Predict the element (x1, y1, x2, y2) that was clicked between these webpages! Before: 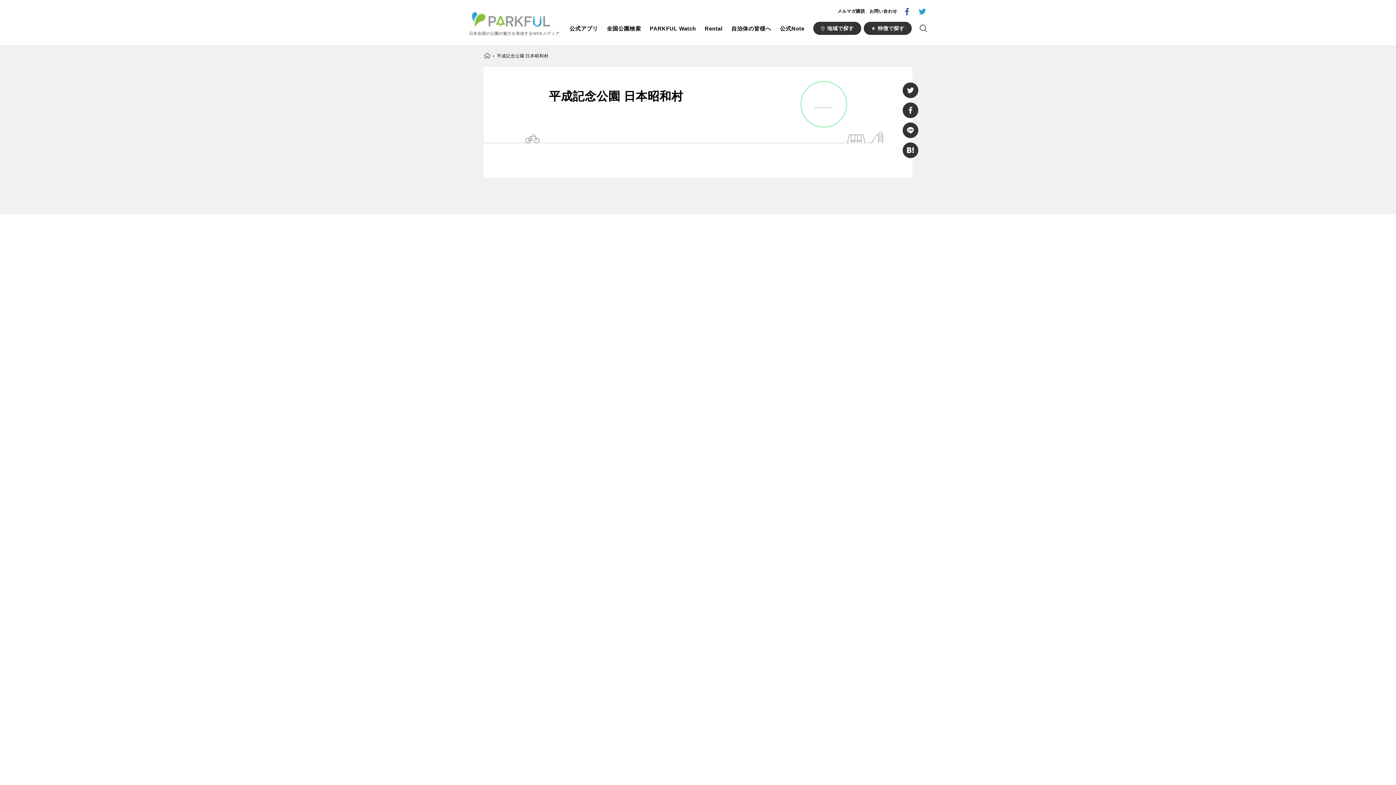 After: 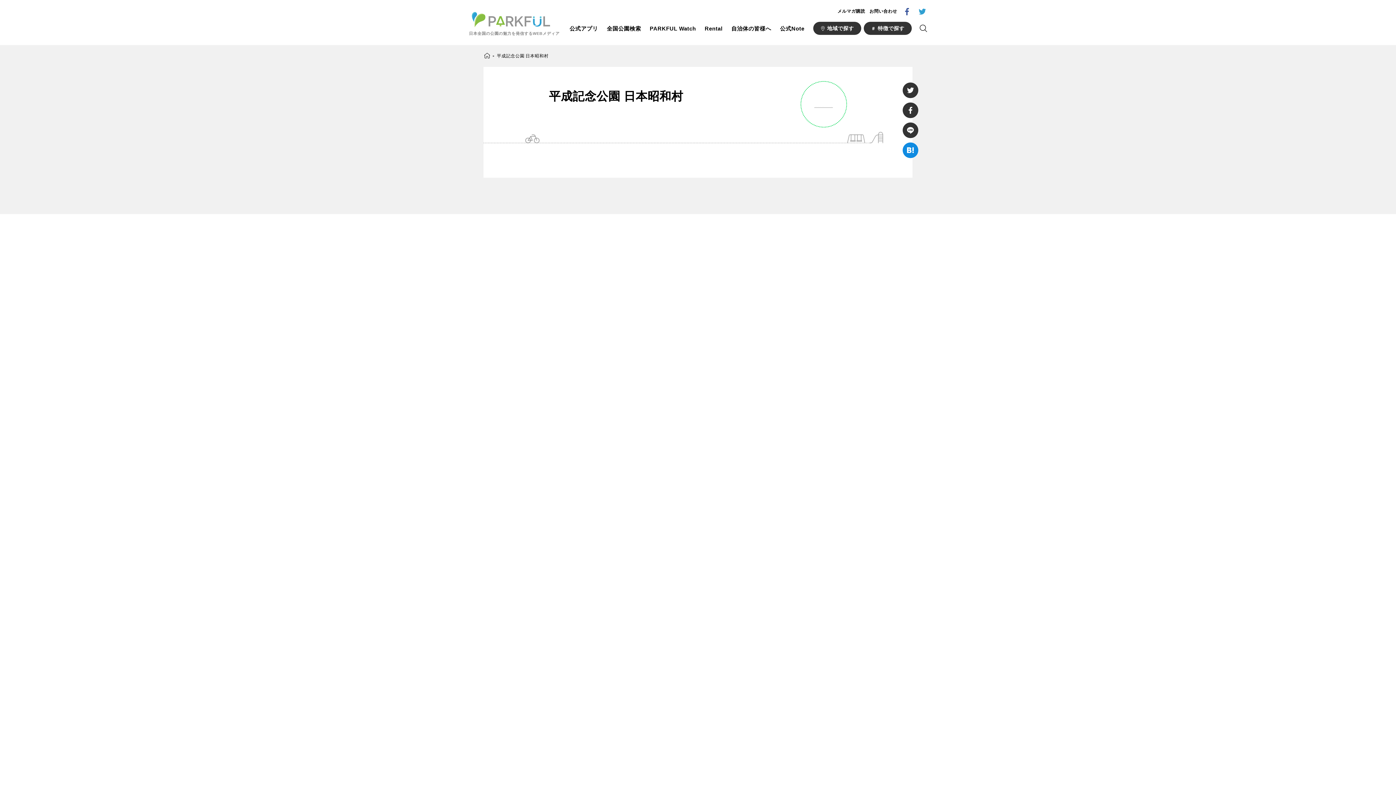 Action: bbox: (902, 142, 918, 158)